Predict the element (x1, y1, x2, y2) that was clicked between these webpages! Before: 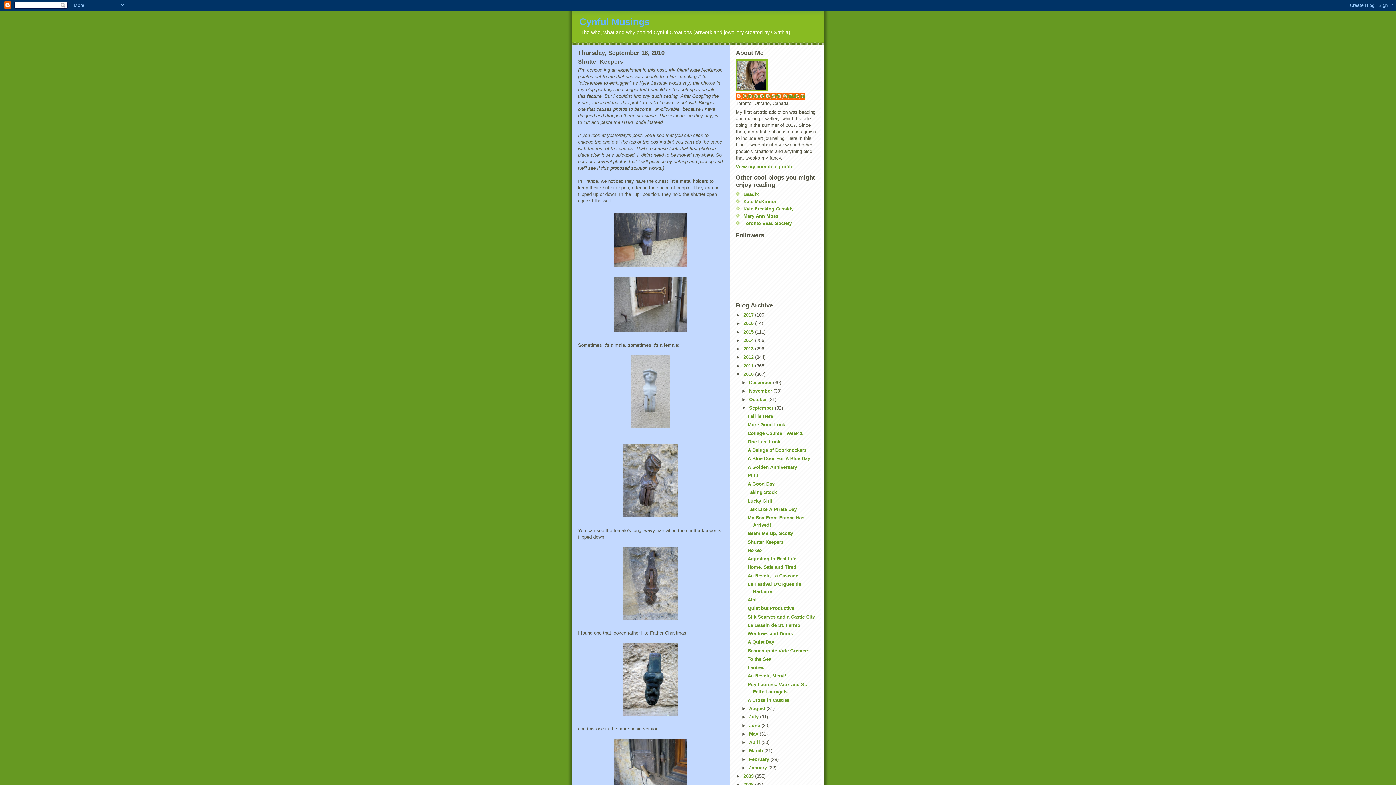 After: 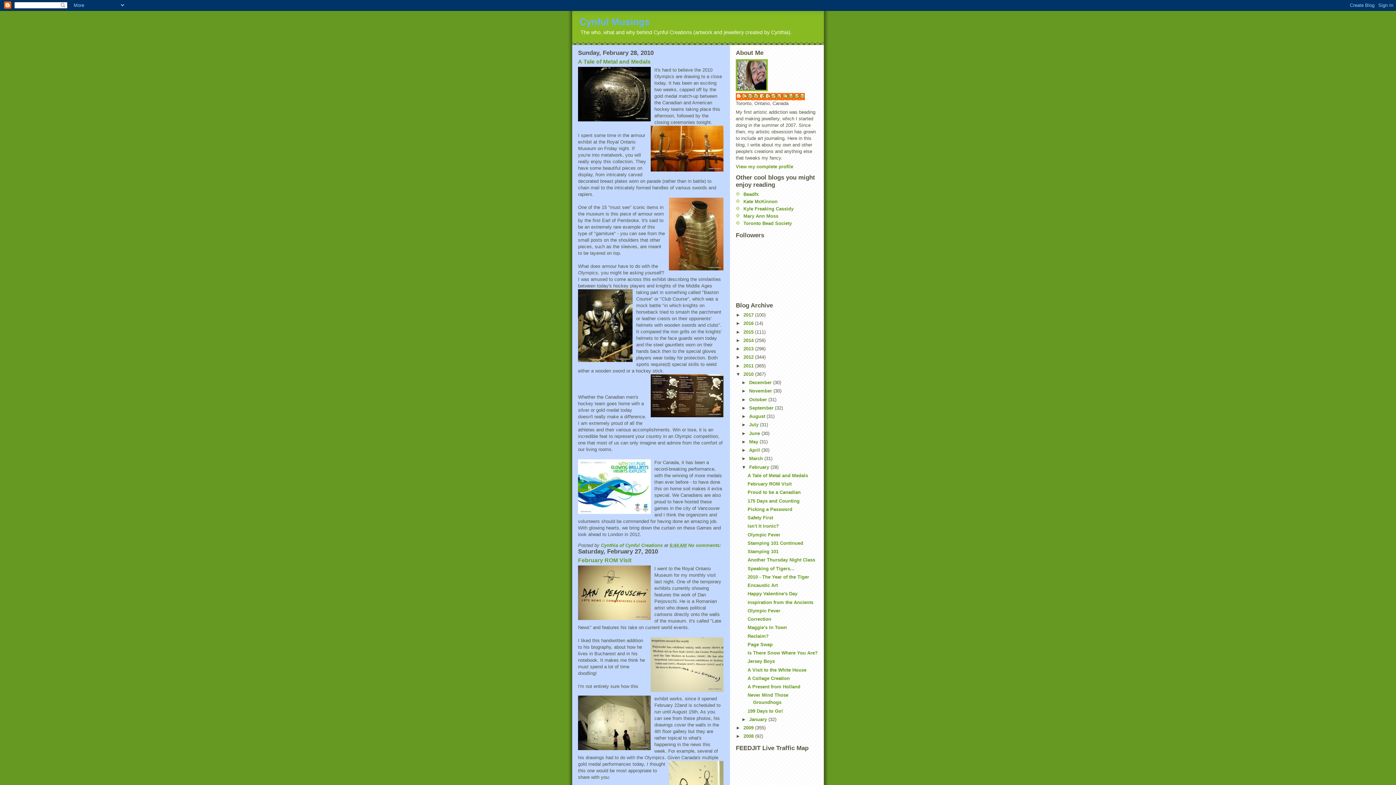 Action: label: February  bbox: (749, 756, 770, 762)